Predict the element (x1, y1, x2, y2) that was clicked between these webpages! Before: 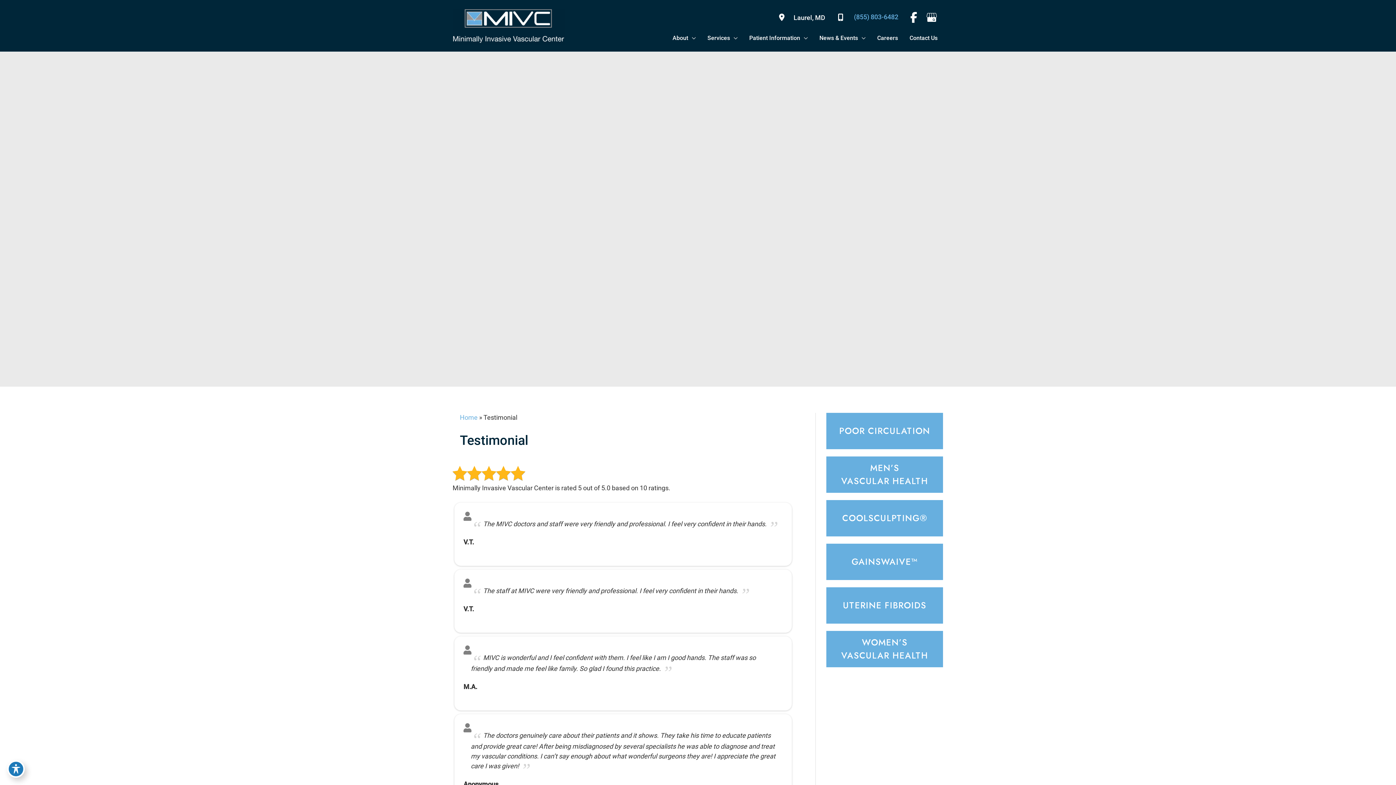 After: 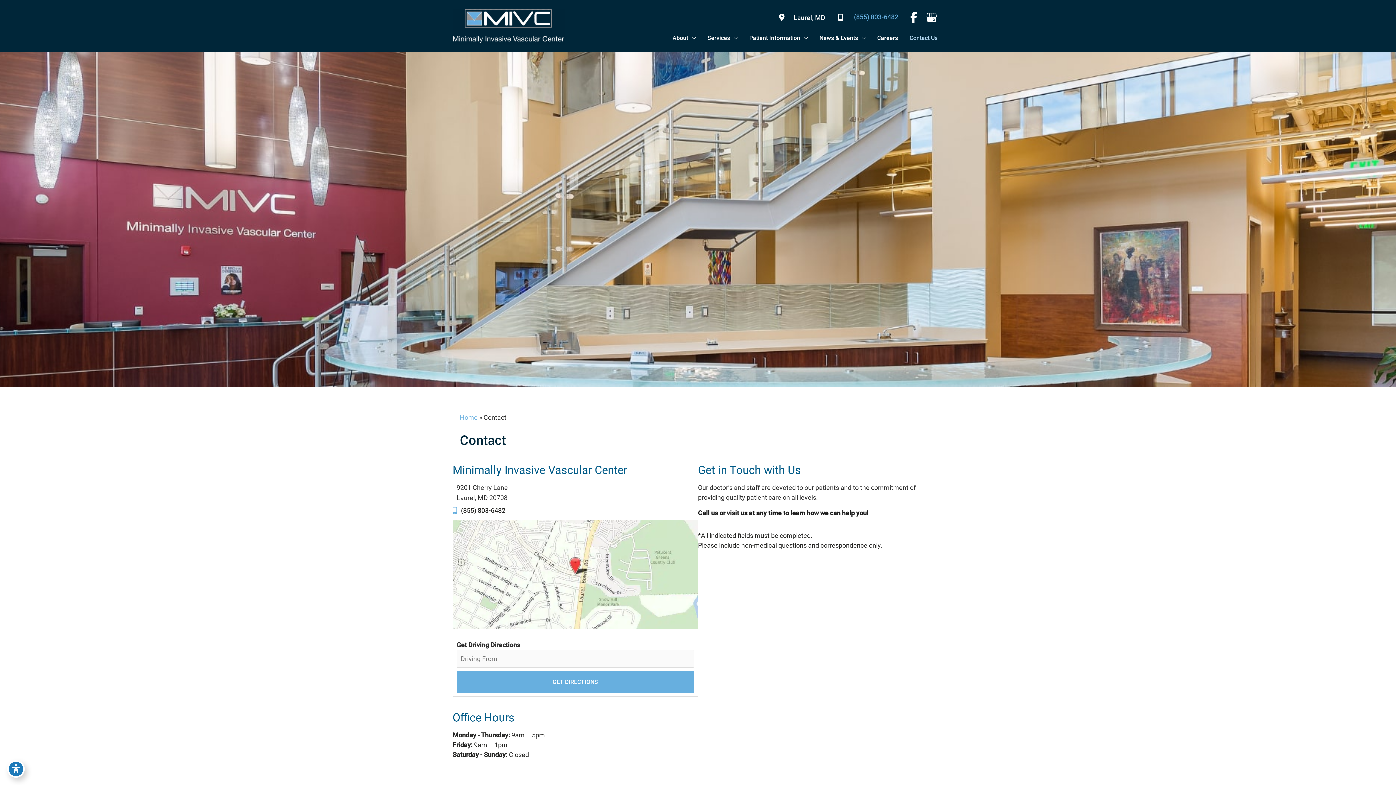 Action: bbox: (773, 10, 825, 24) label: Laurel, MD